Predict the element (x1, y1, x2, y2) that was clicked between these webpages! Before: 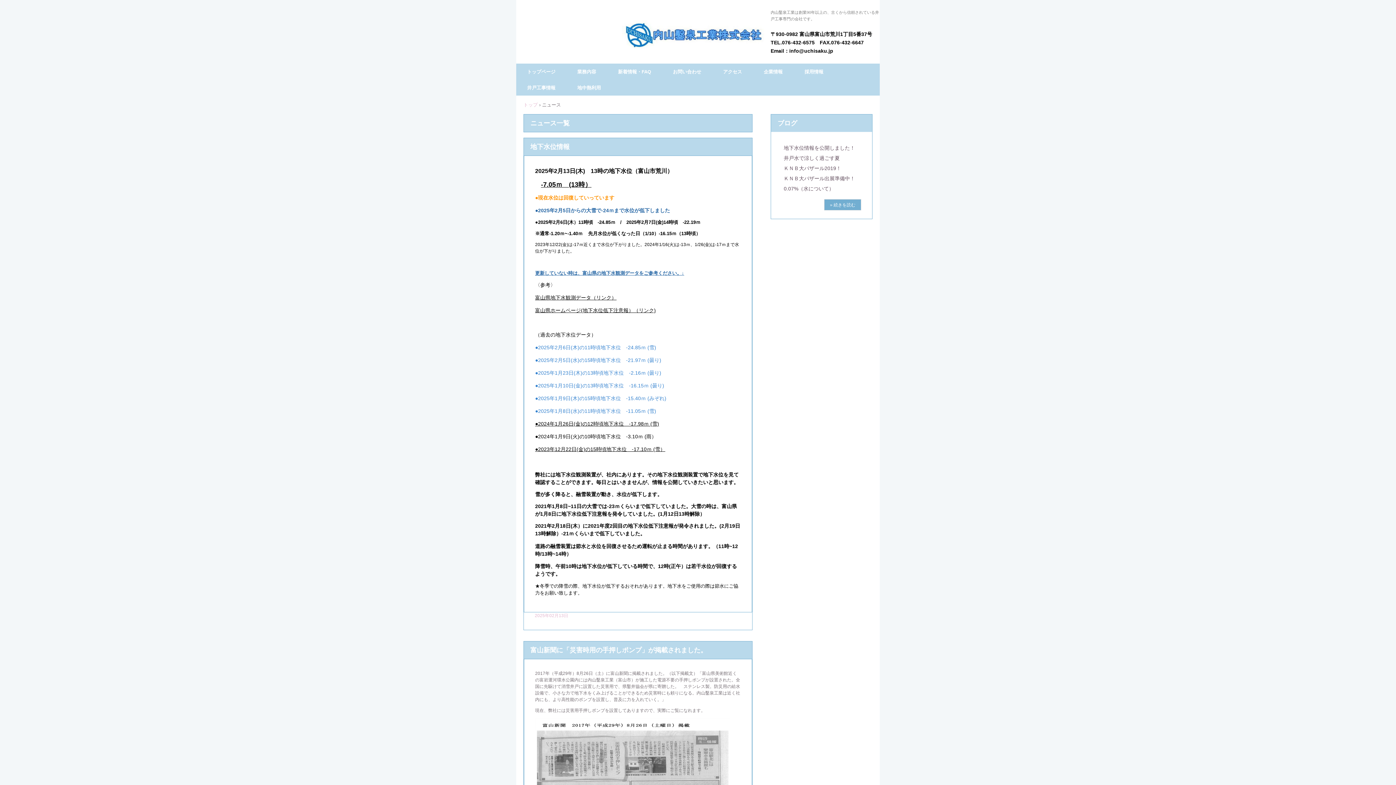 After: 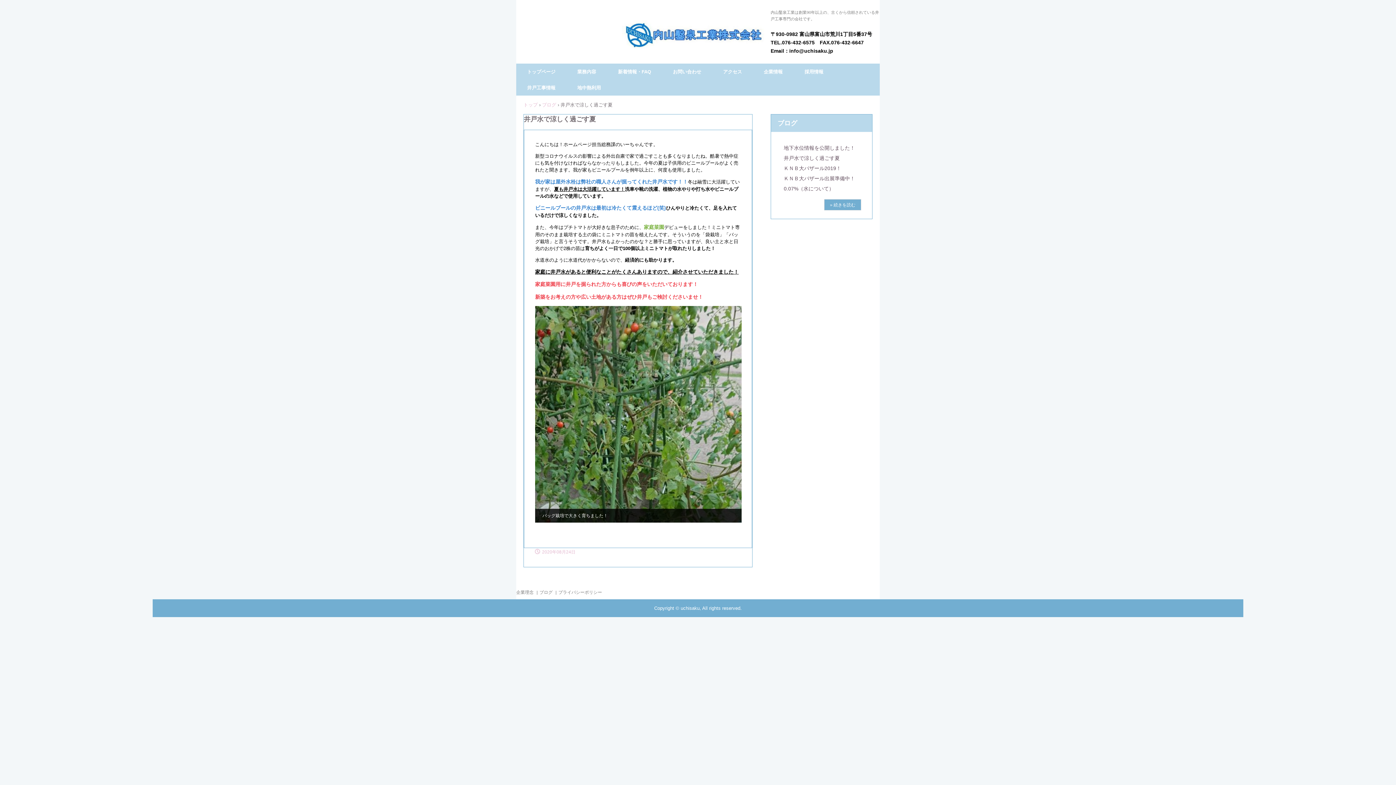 Action: bbox: (782, 153, 861, 163) label: 井戸水で涼しく過ごす夏